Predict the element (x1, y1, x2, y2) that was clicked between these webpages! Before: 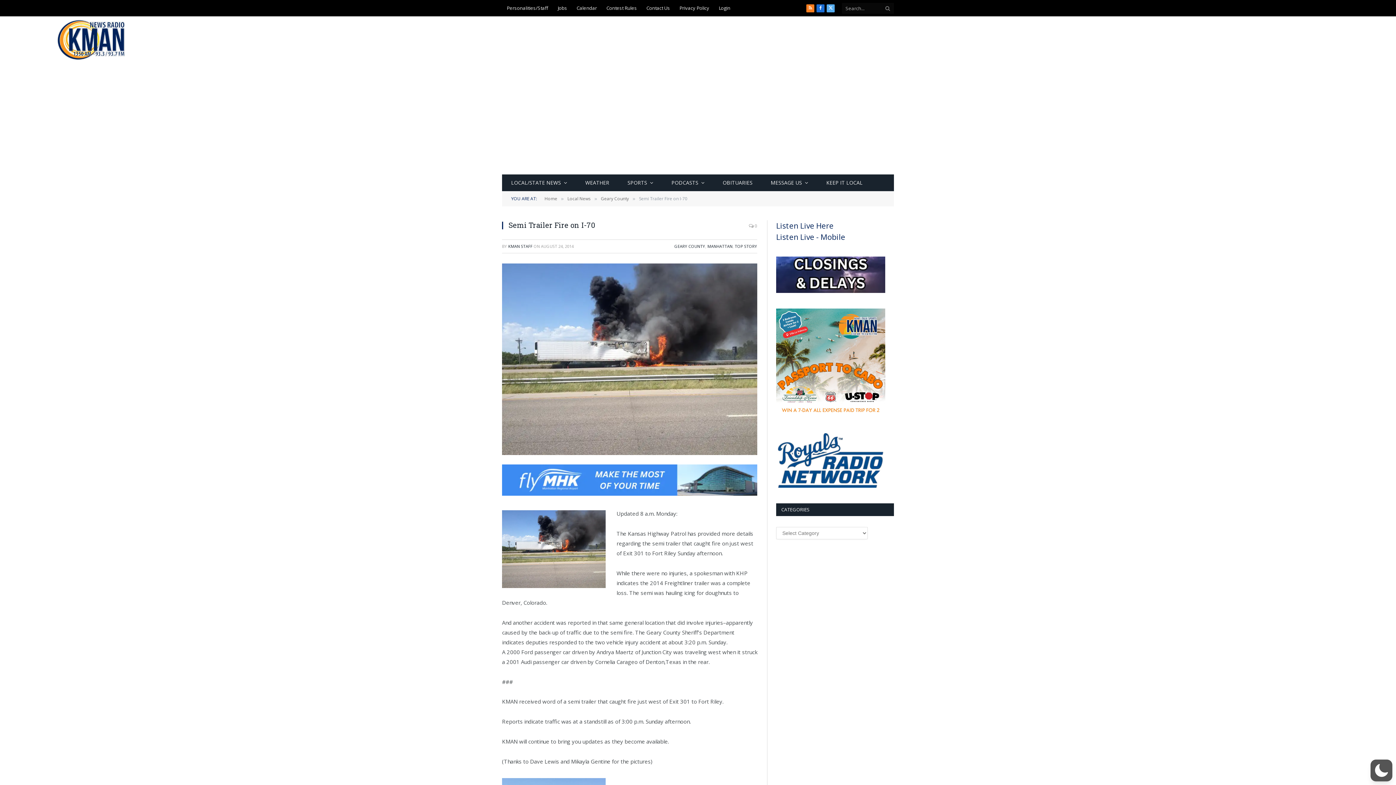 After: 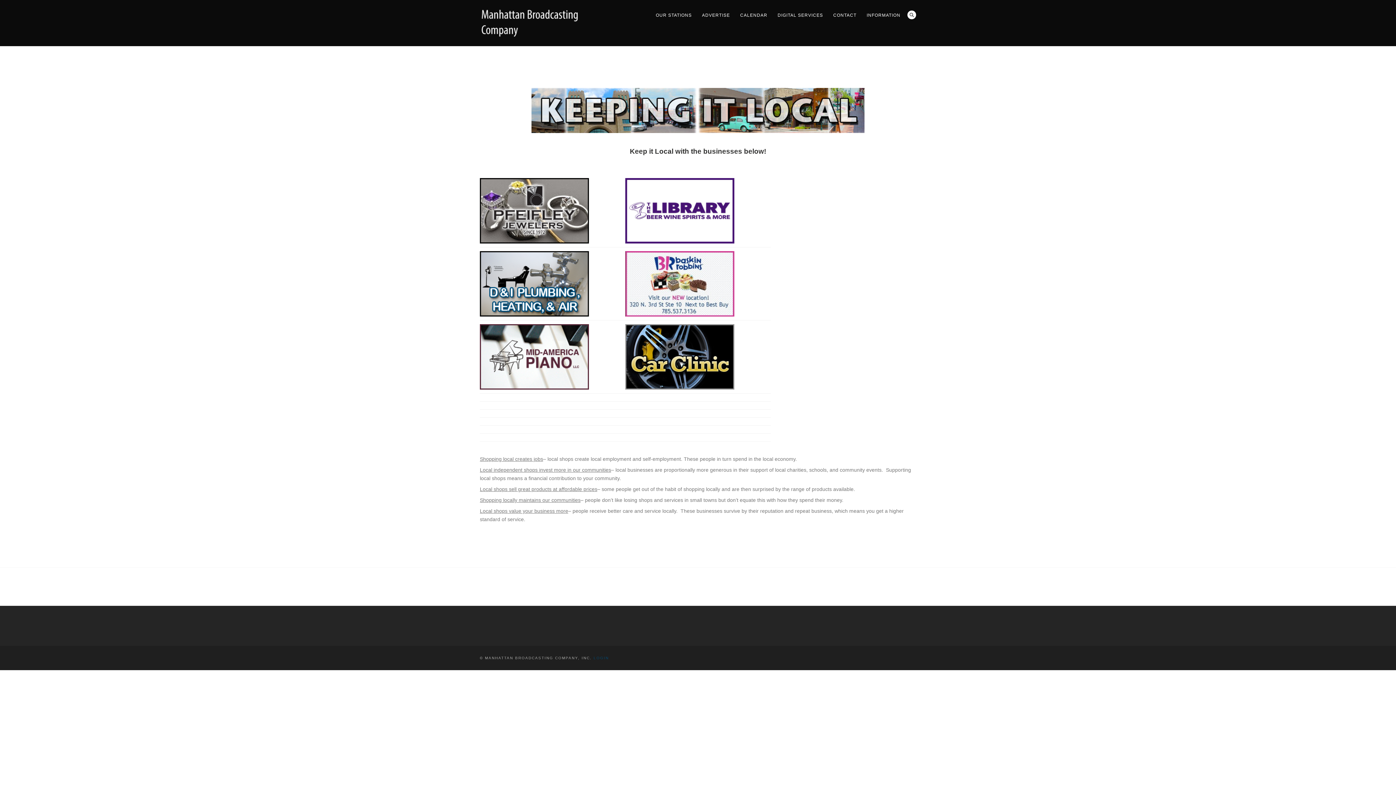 Action: label: KEEP IT LOCAL bbox: (817, 174, 872, 191)